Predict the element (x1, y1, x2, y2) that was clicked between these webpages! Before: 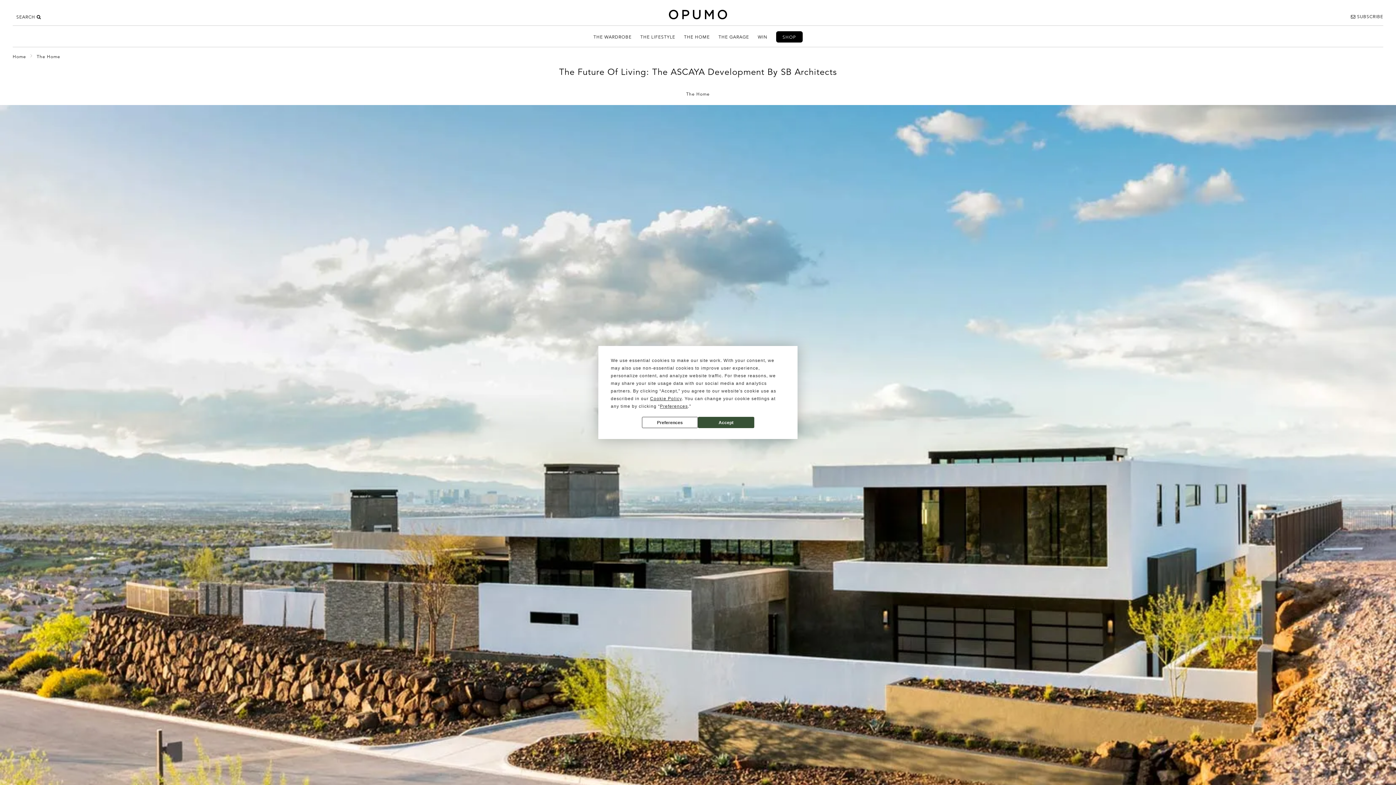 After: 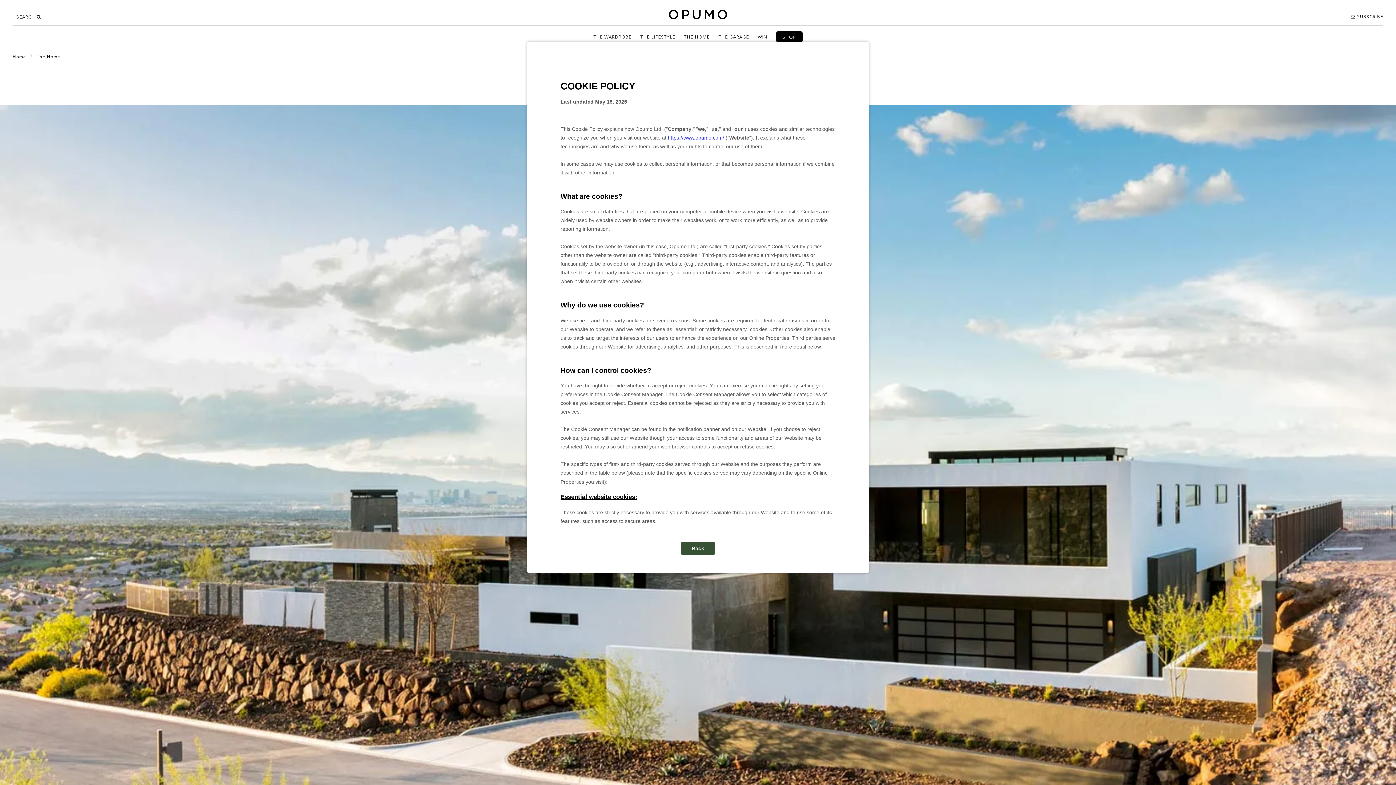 Action: bbox: (650, 396, 681, 401) label: Cookie Policy